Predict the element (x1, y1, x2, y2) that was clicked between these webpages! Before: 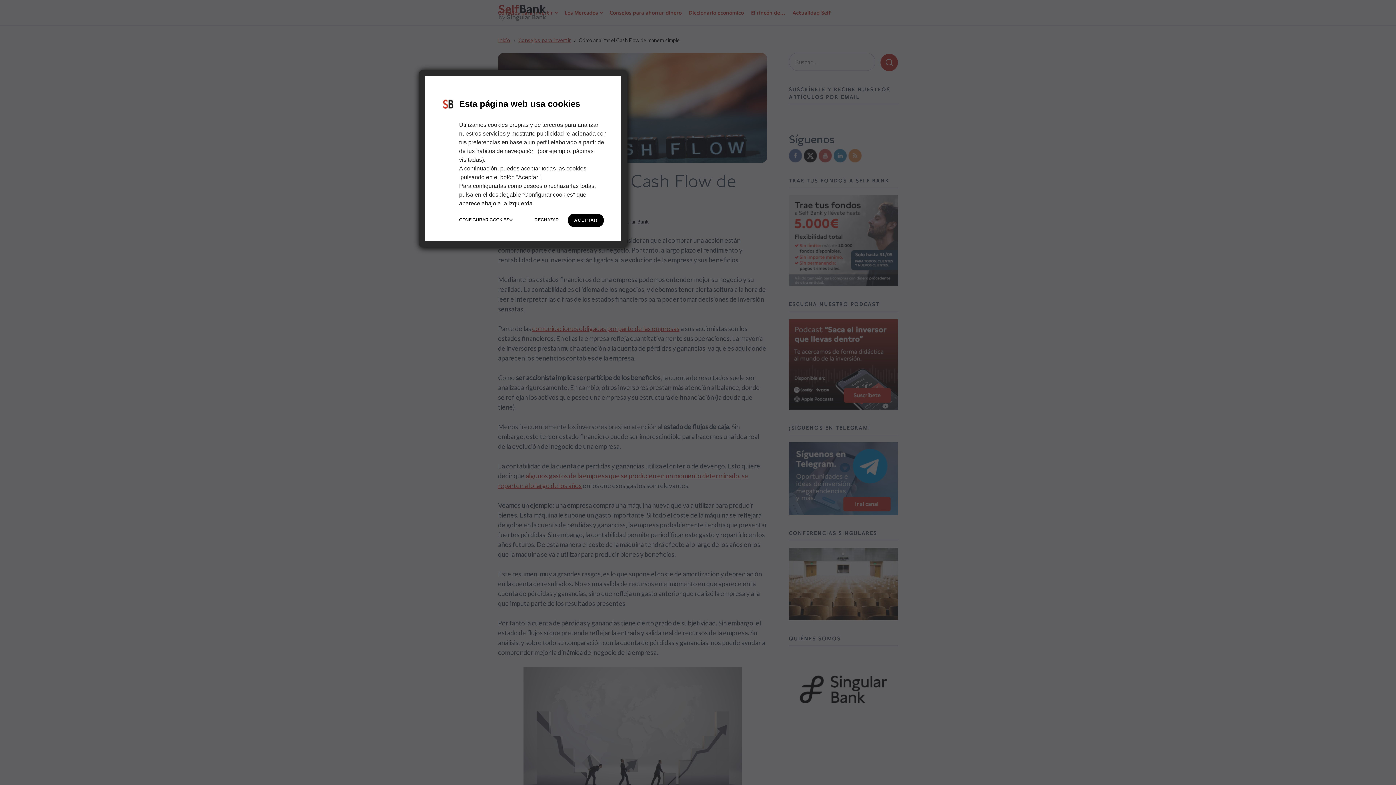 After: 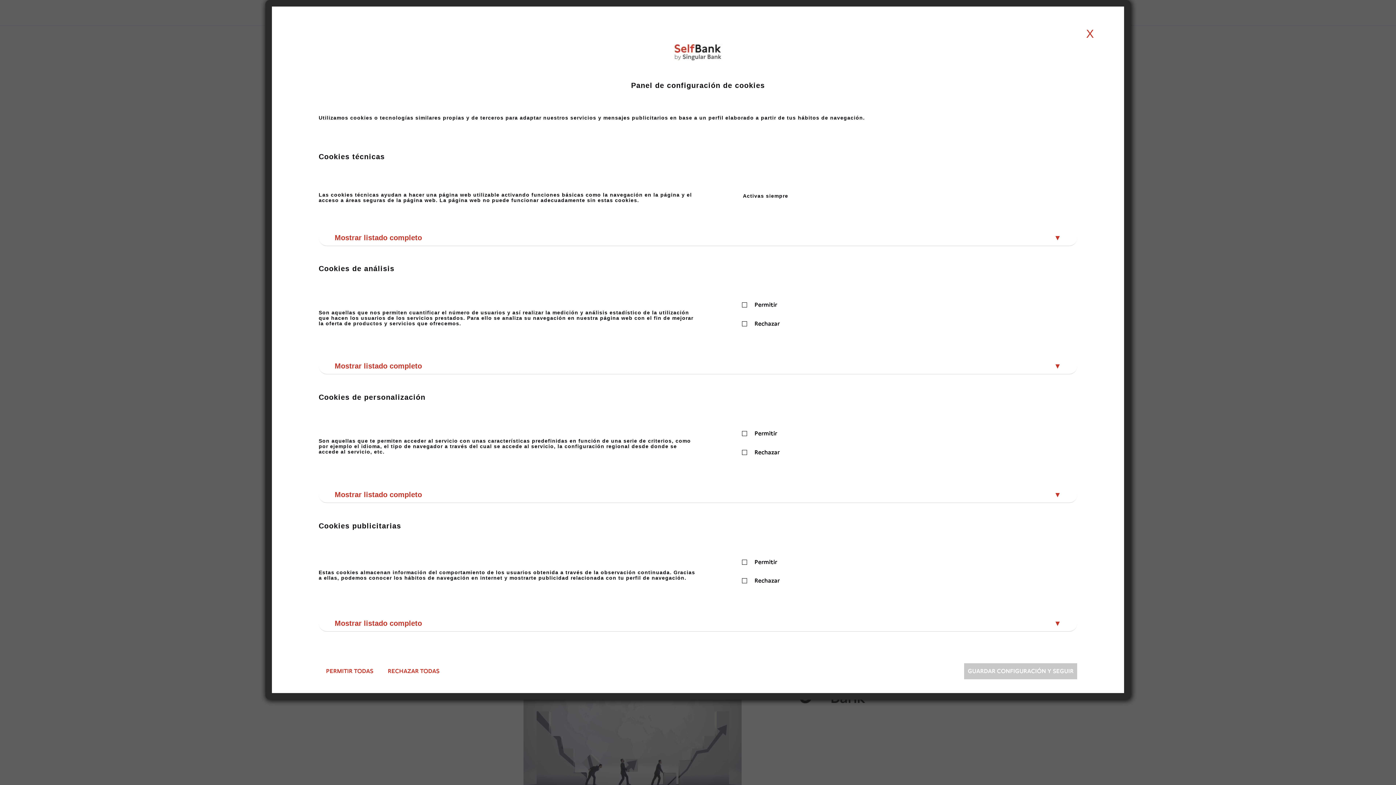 Action: bbox: (459, 216, 512, 223) label: CONFIGURAR COOKIES